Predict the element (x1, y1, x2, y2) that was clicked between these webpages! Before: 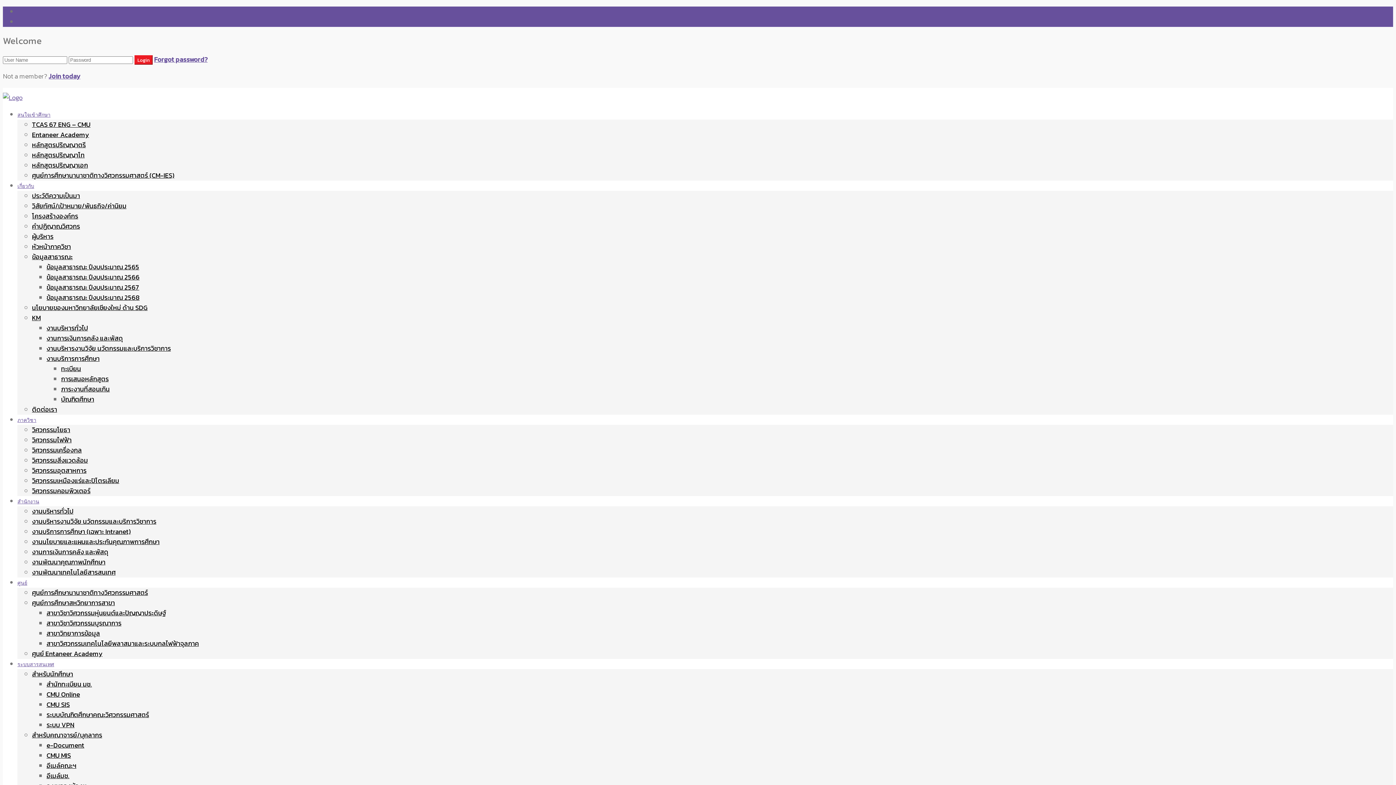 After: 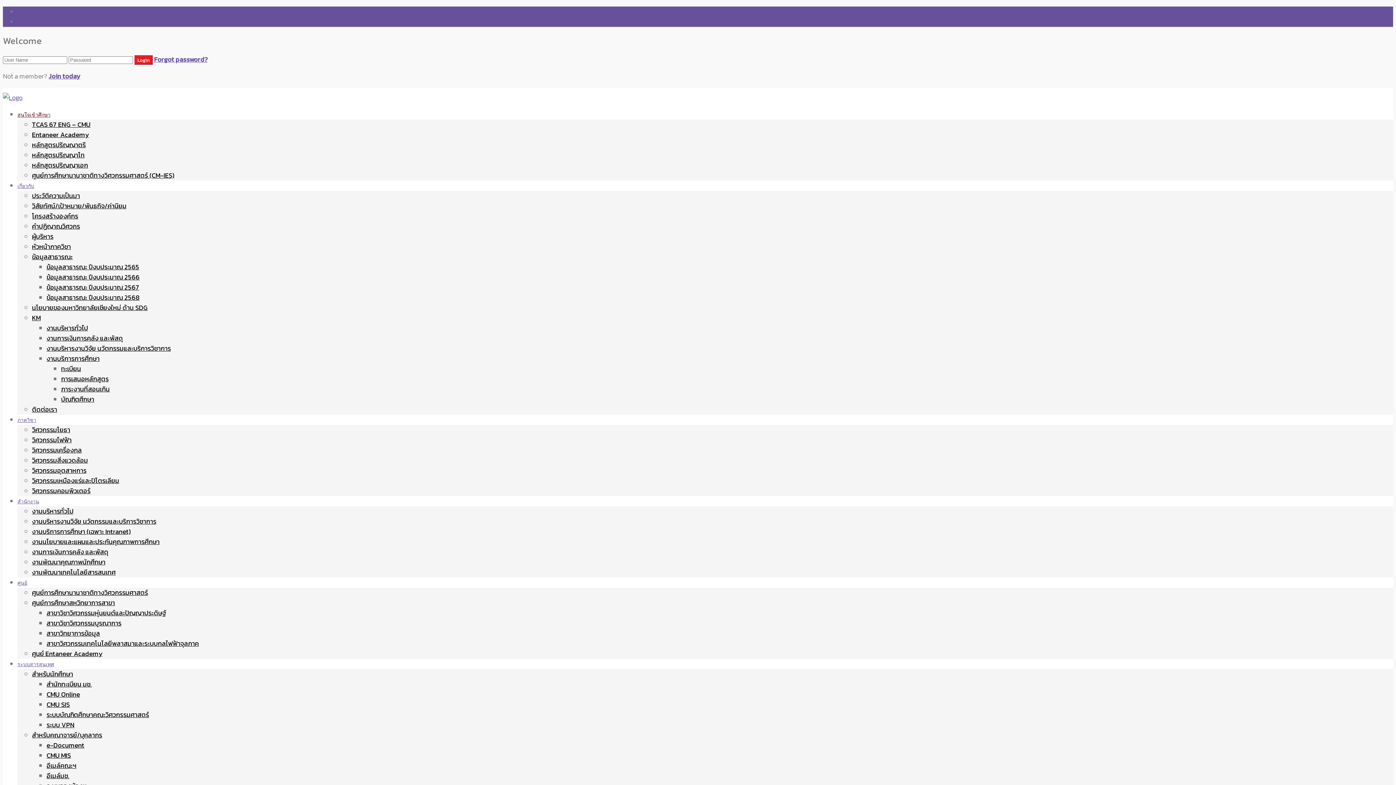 Action: bbox: (17, 111, 50, 118) label: สนใจเข้าศึกษา